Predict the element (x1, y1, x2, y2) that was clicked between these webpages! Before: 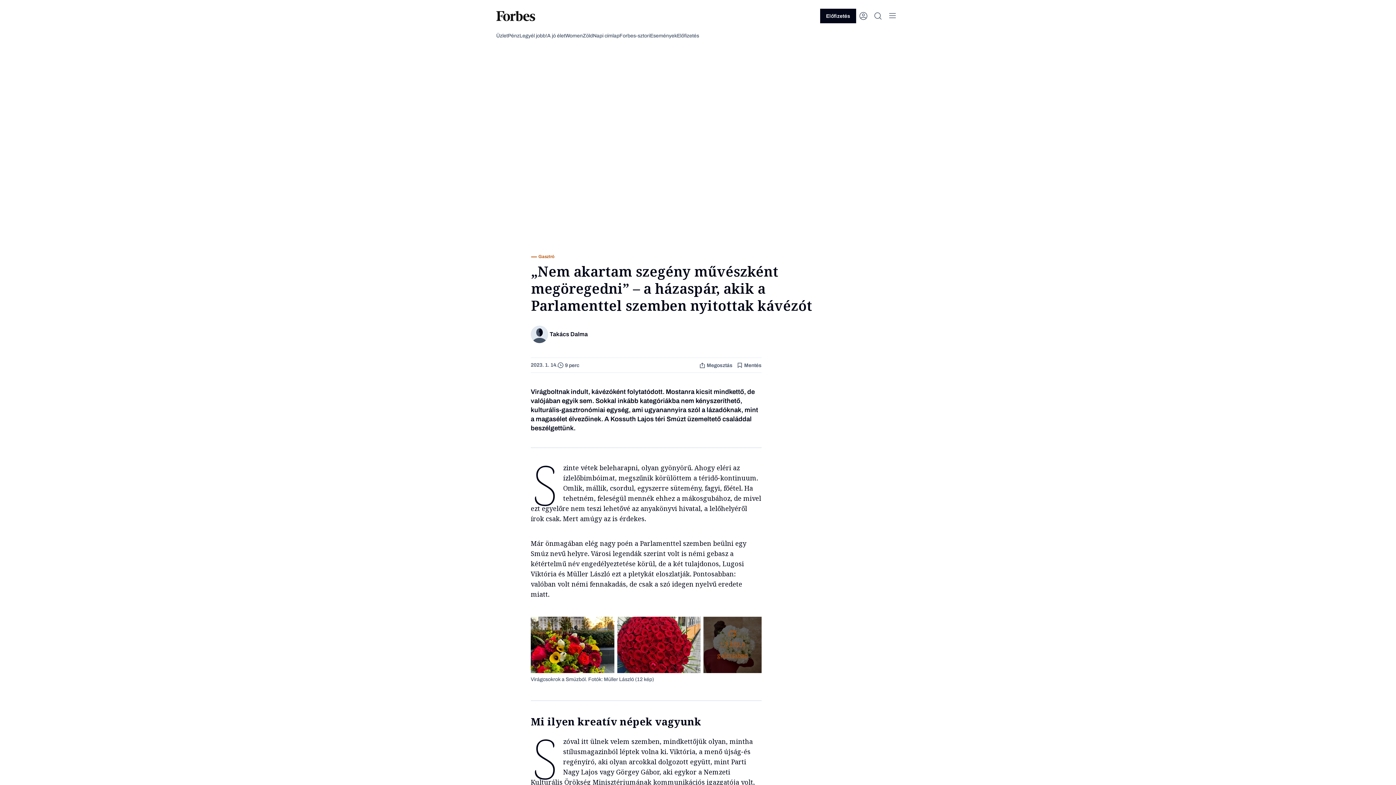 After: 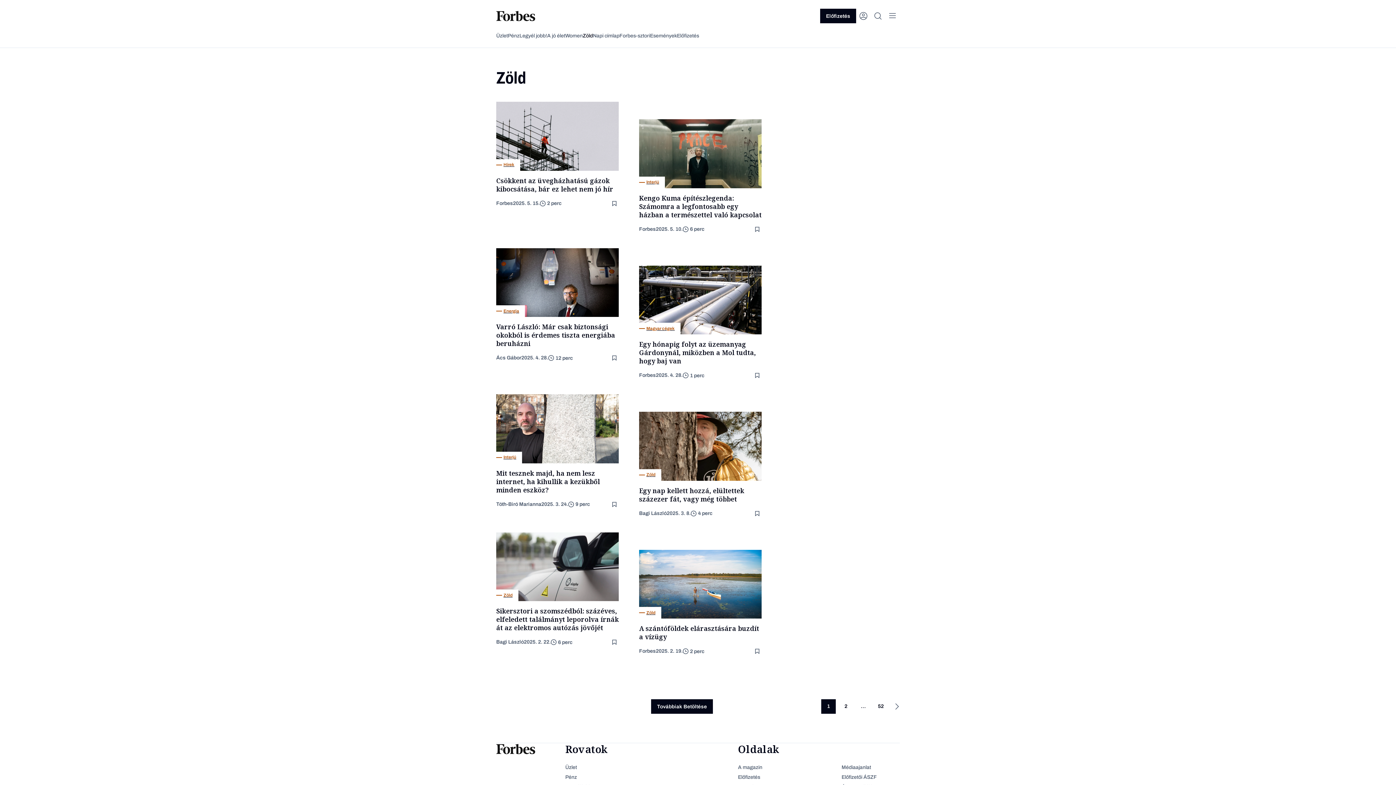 Action: label: Zöld bbox: (582, 32, 593, 39)